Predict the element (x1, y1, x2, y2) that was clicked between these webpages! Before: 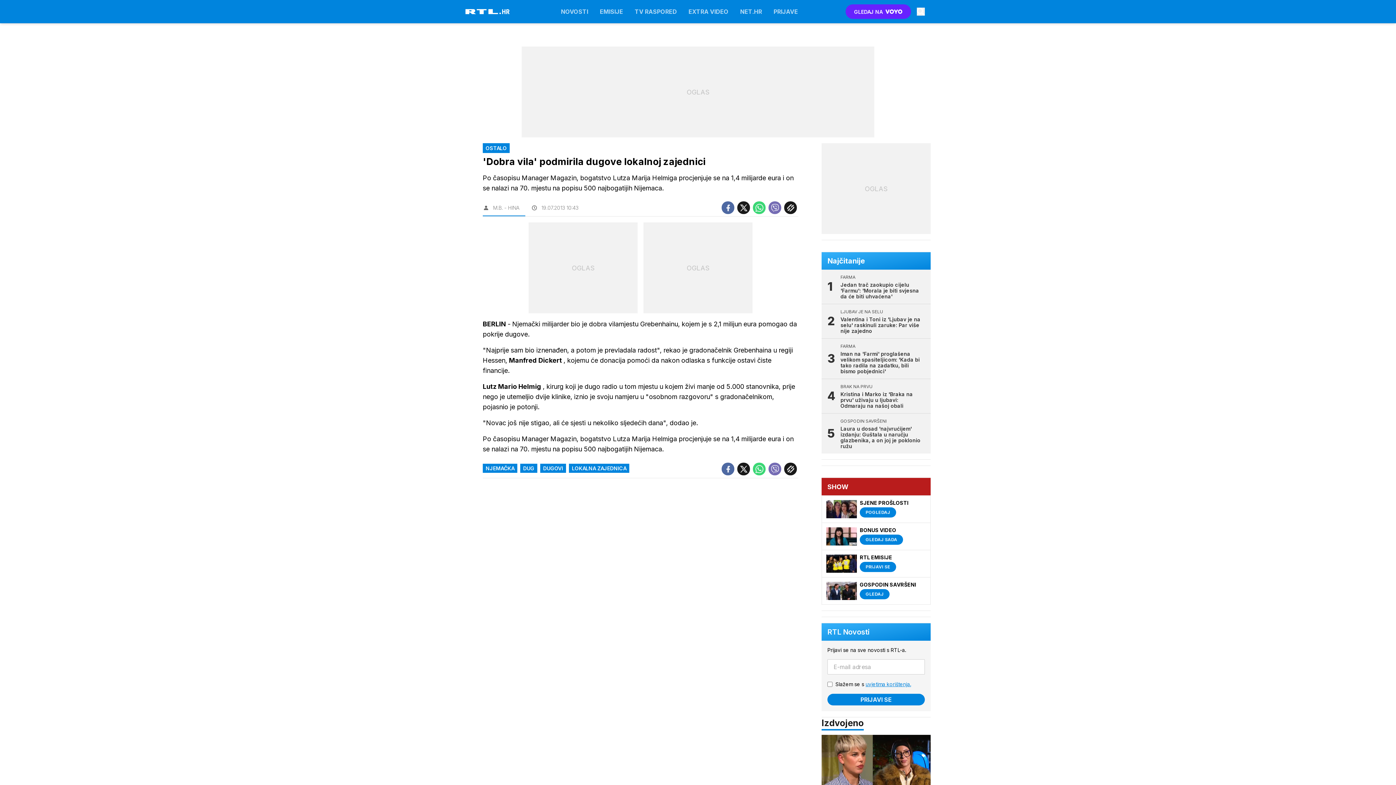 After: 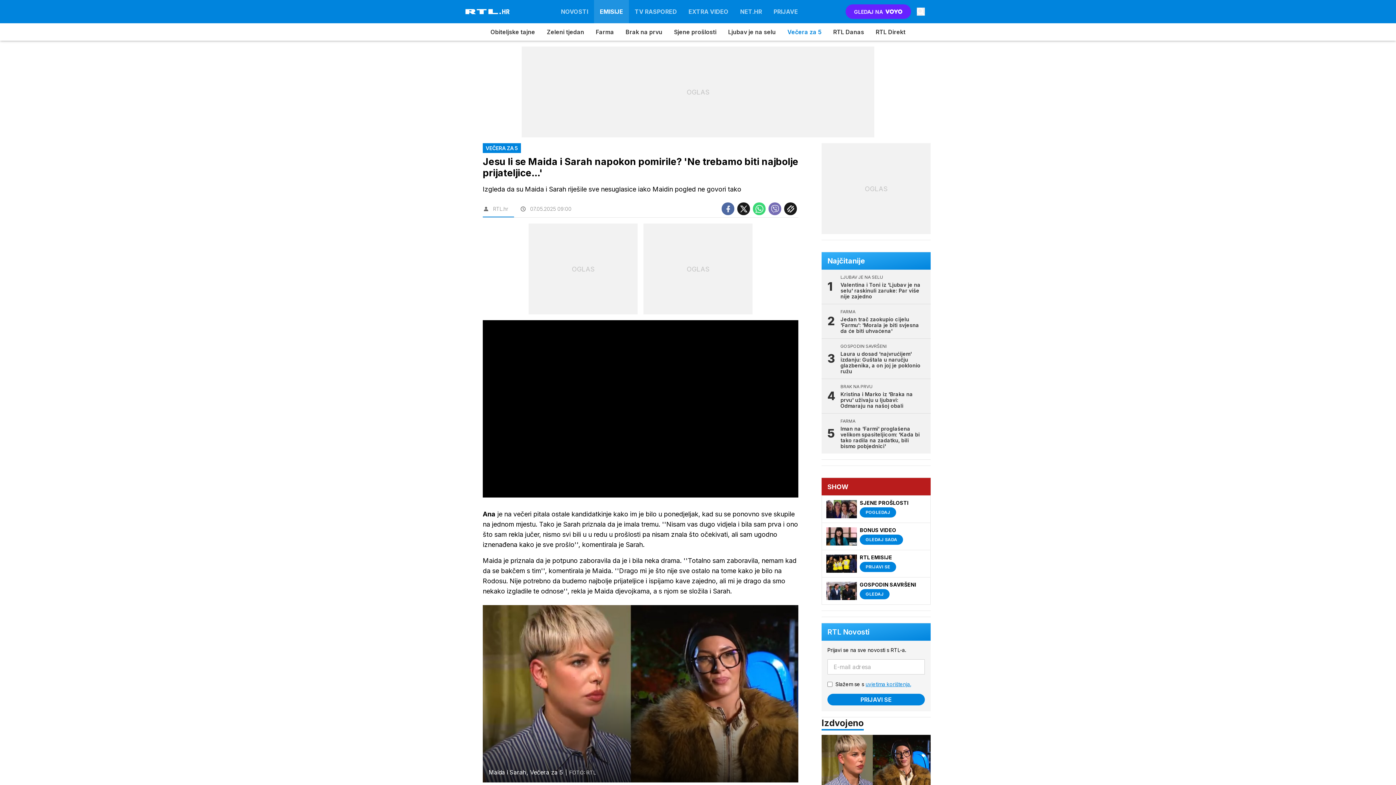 Action: bbox: (821, 735, 930, 816) label: Jesu li se Maida i Sarah napokon pomirile? 'Ne trebamo biti najbolje prijateljice...'